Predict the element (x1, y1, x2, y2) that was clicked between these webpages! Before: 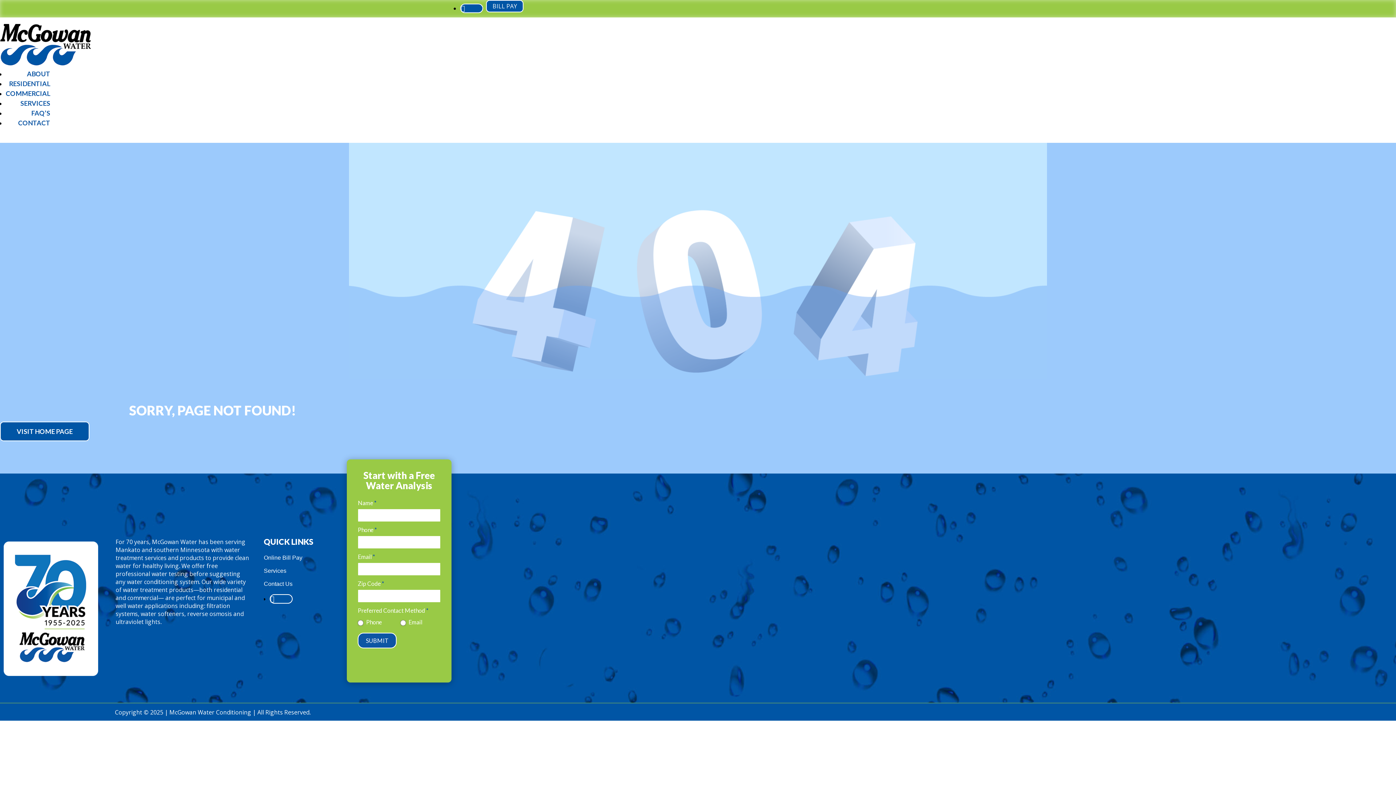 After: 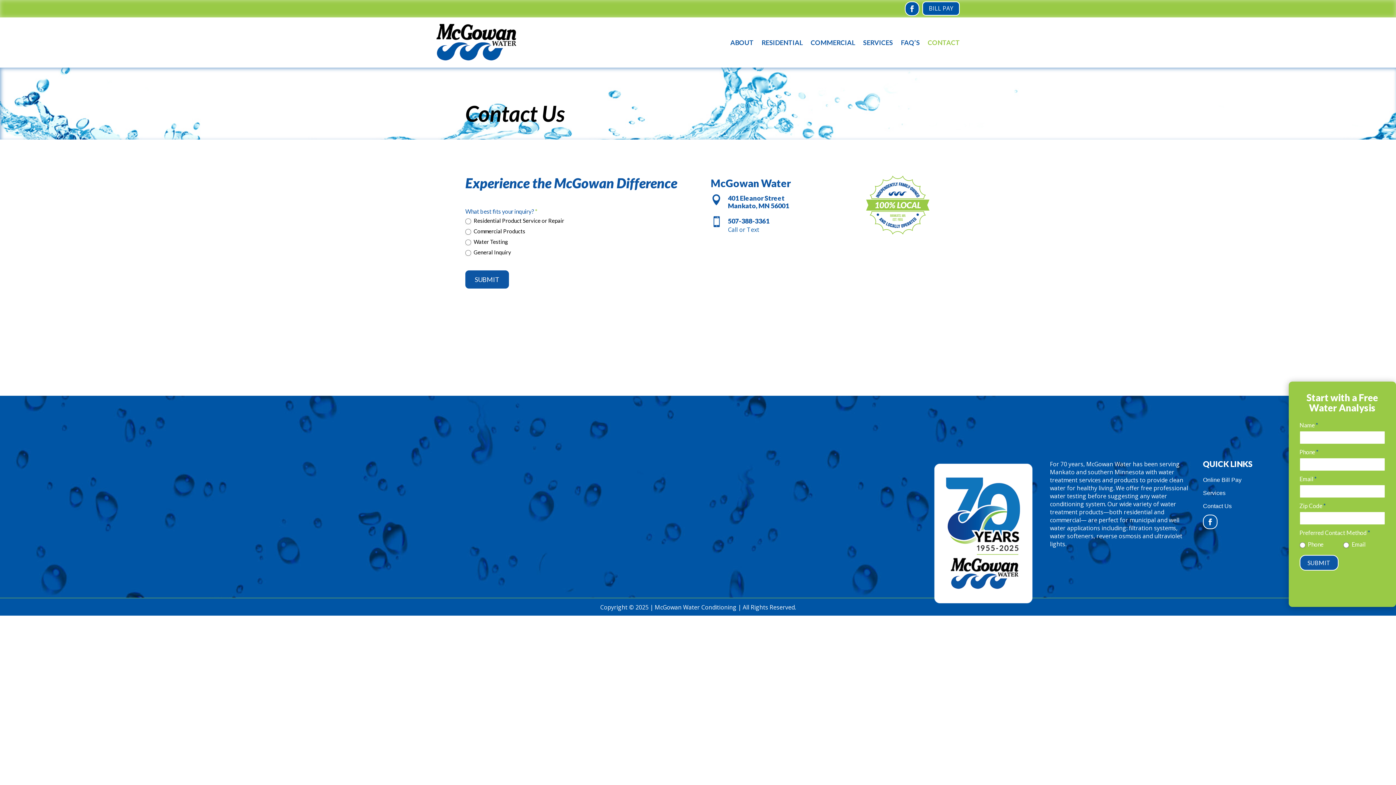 Action: bbox: (263, 581, 292, 587) label: Contact Us